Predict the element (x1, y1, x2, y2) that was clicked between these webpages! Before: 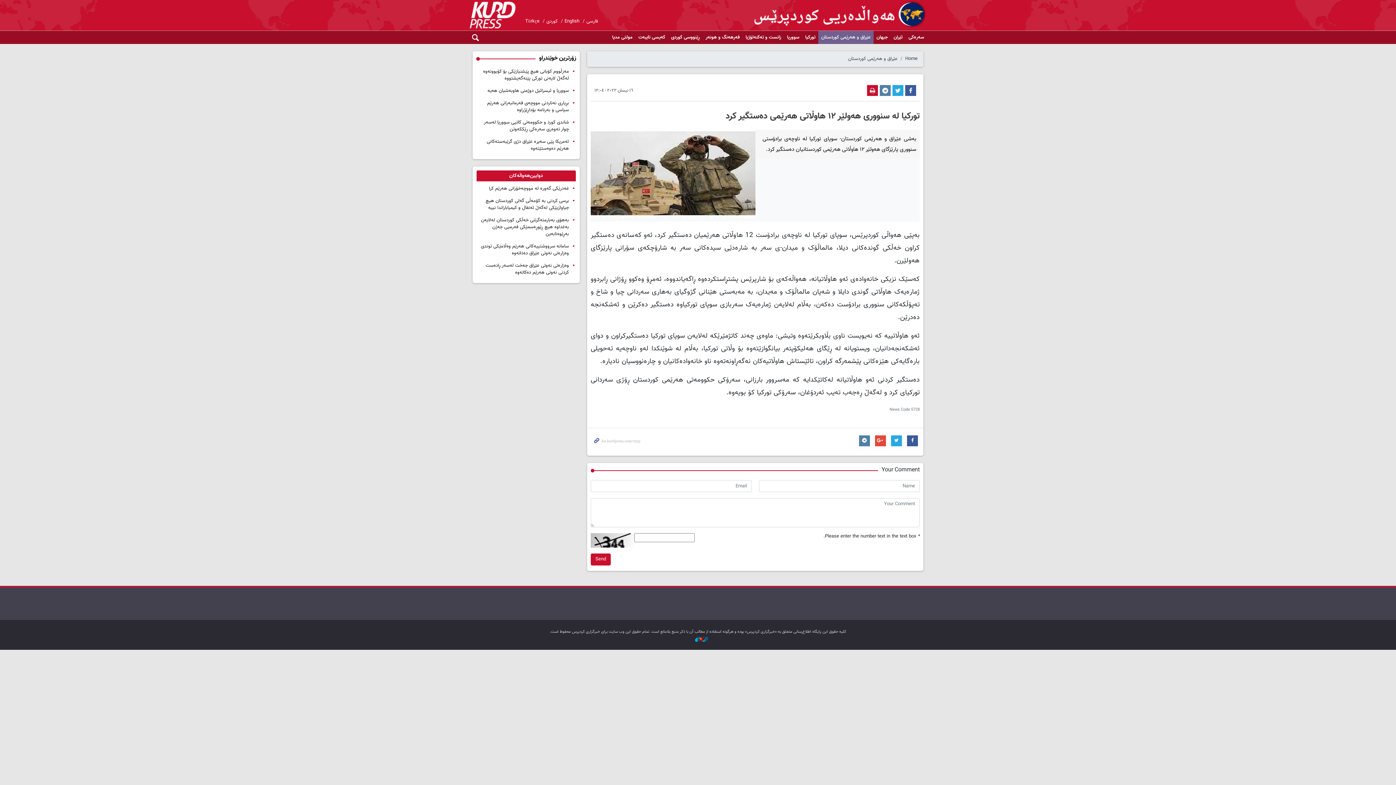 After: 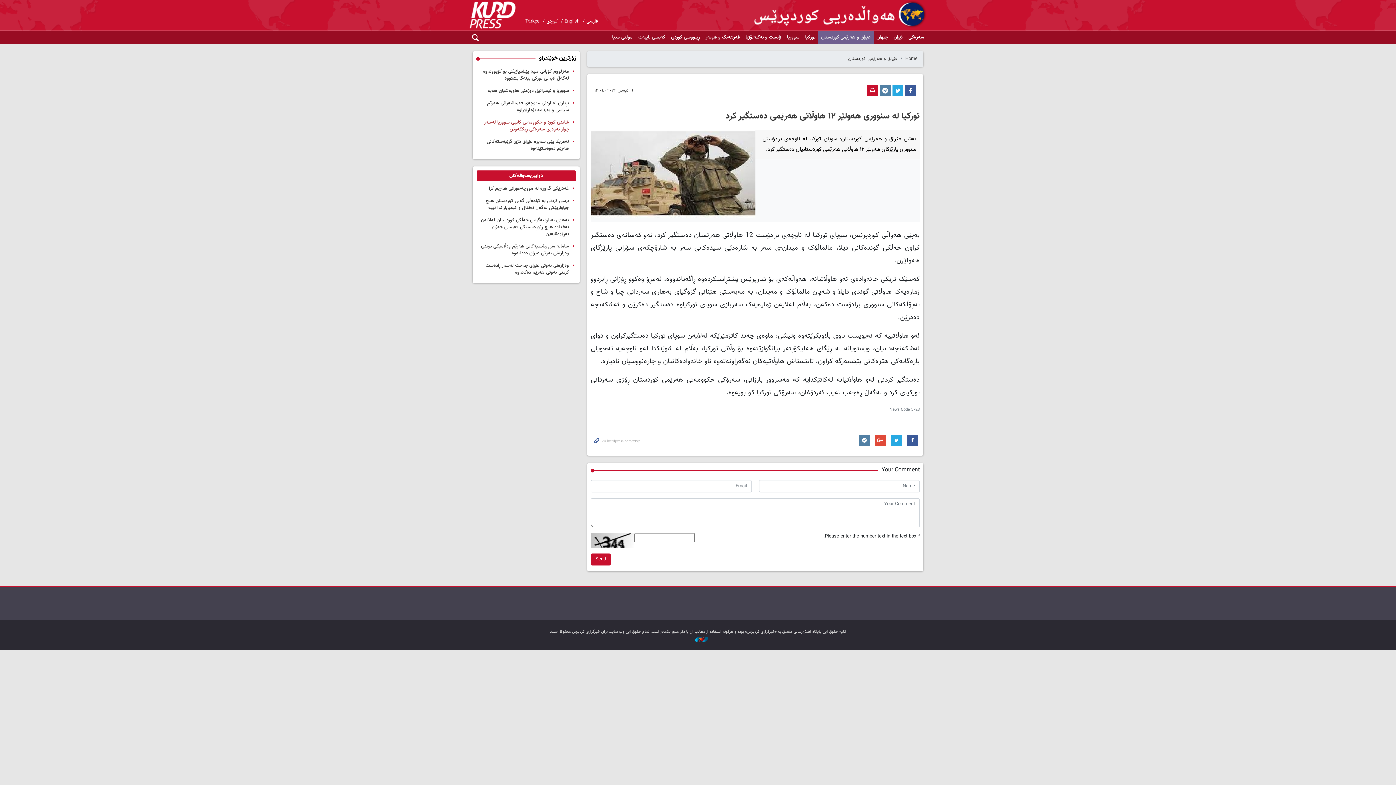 Action: bbox: (484, 118, 569, 133) label: شاندی کورد و حکوومەتی کاتیی سووریا لەسەر چوار تەوەری سەرەکی ڕێککەوتن